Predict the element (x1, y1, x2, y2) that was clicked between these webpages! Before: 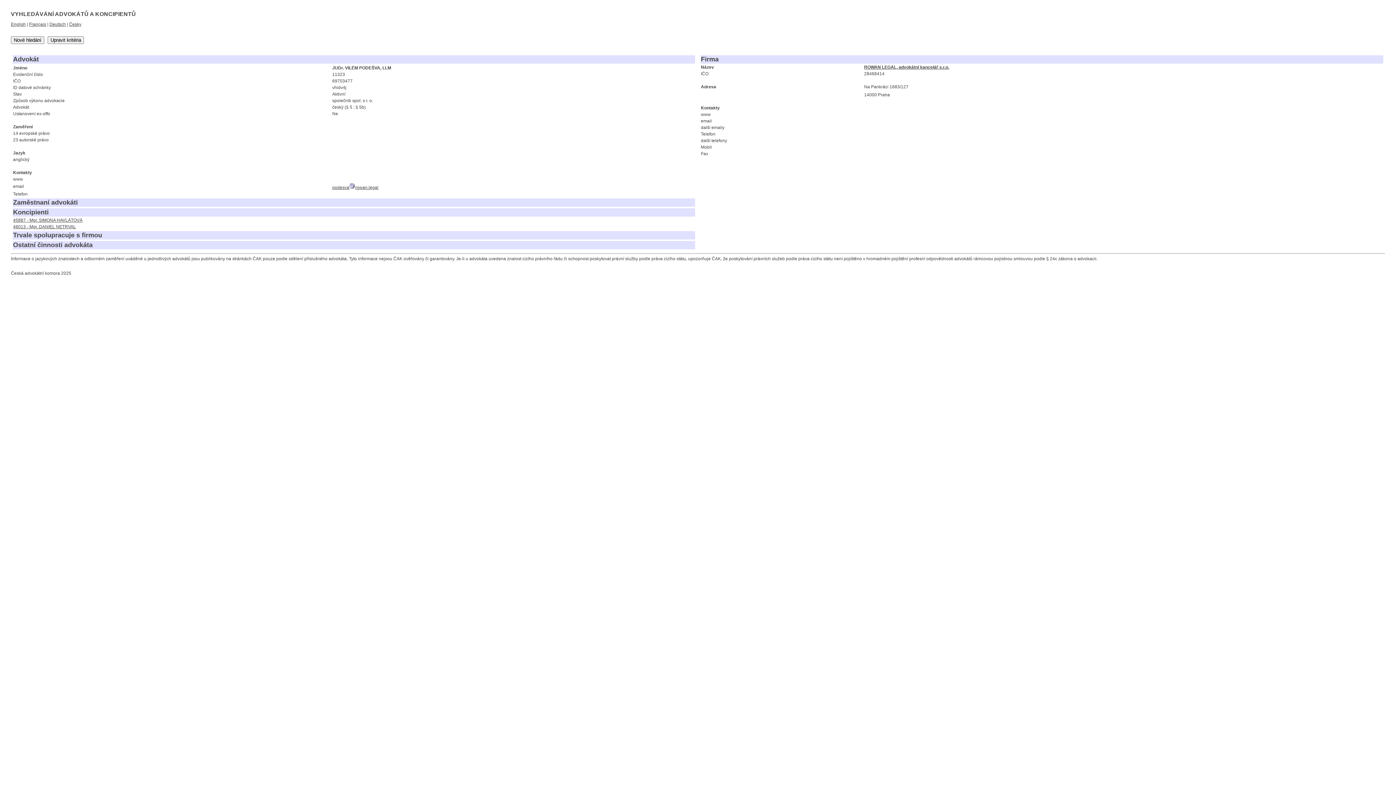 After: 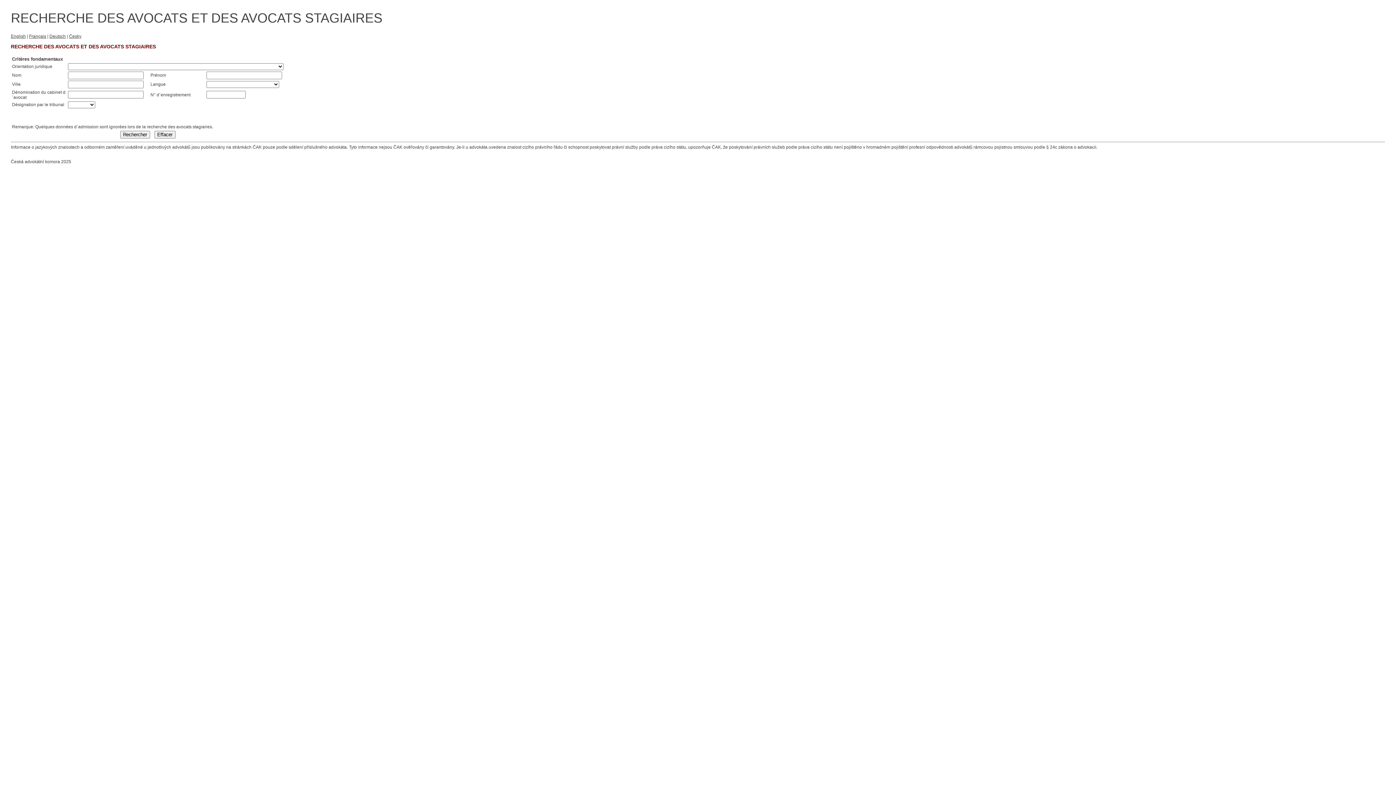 Action: bbox: (29, 21, 46, 26) label: Français